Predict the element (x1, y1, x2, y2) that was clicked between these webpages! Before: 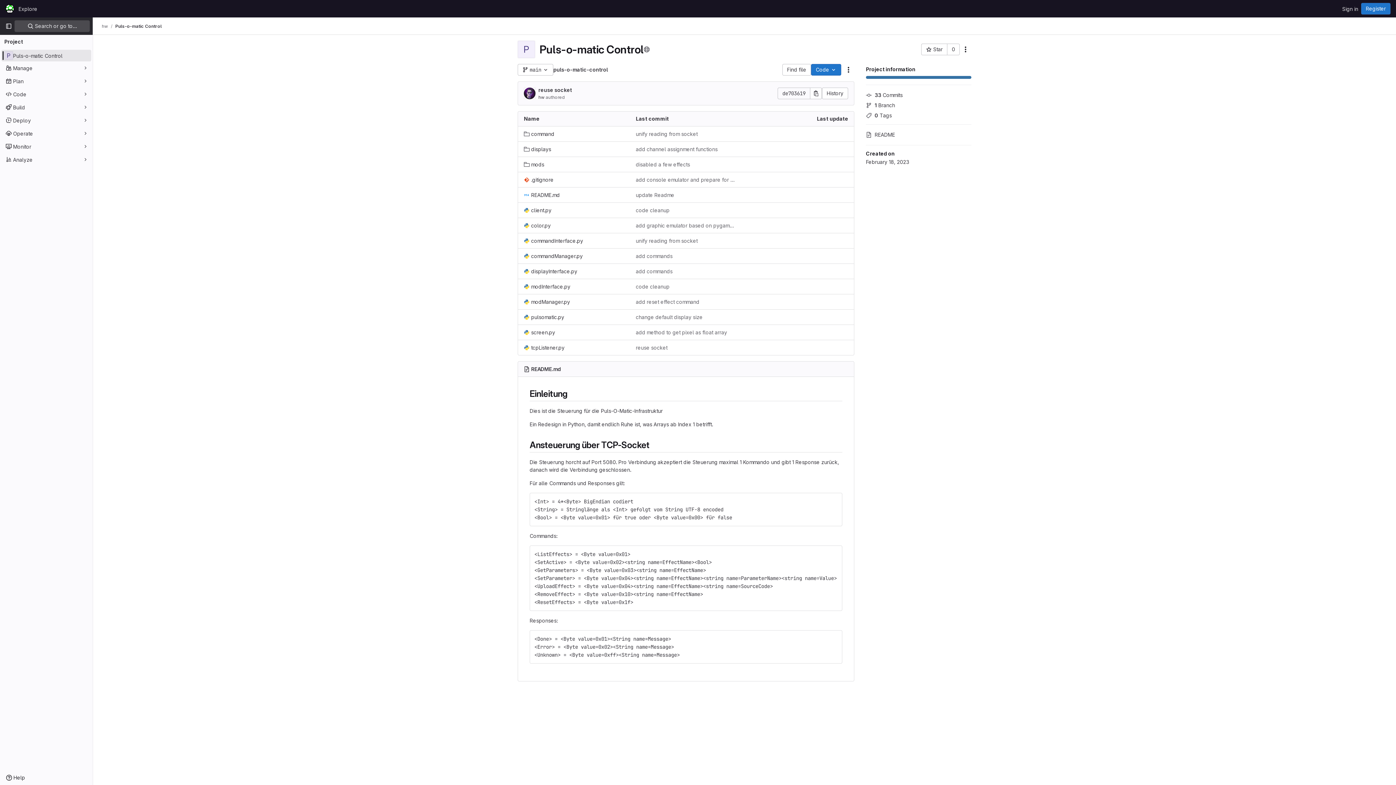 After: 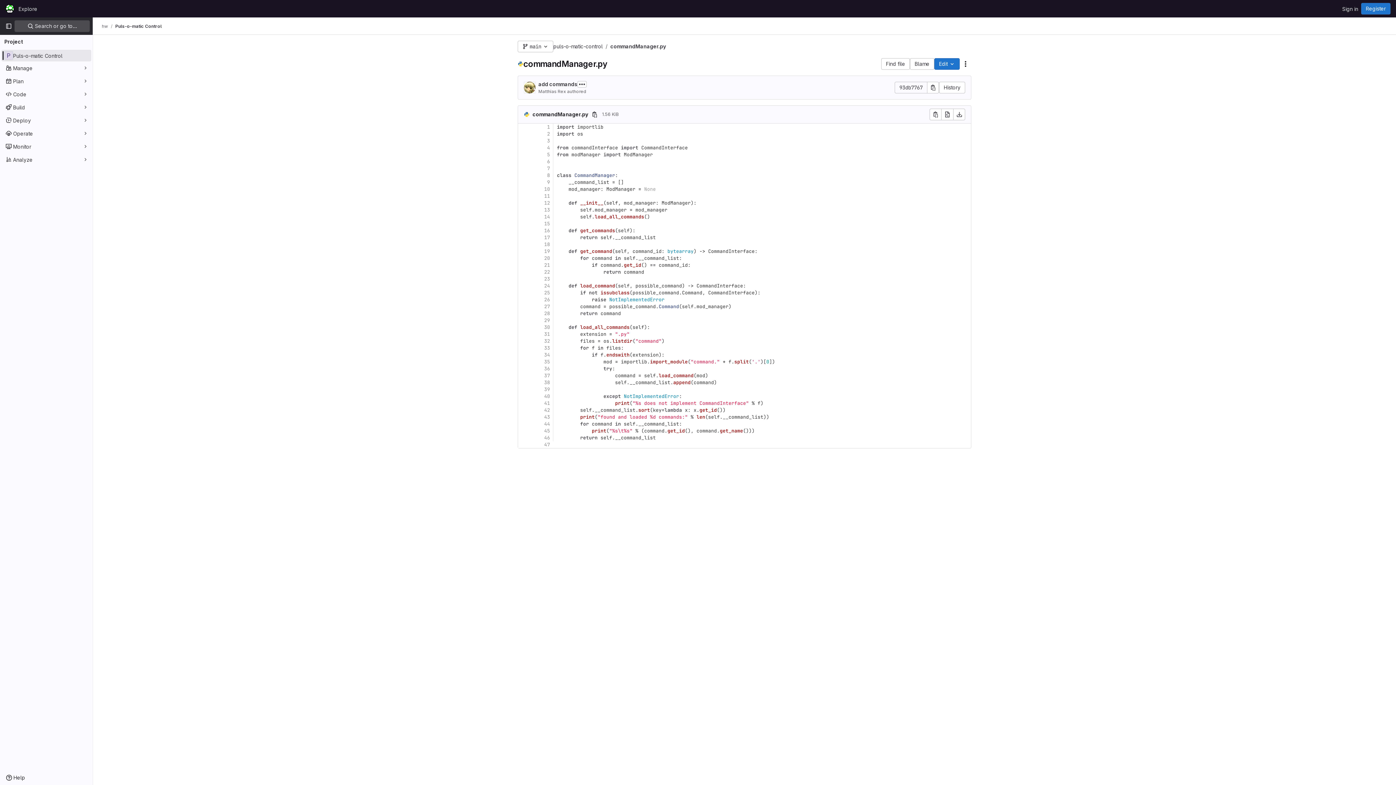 Action: bbox: (524, 252, 582, 260) label: commandManager.py